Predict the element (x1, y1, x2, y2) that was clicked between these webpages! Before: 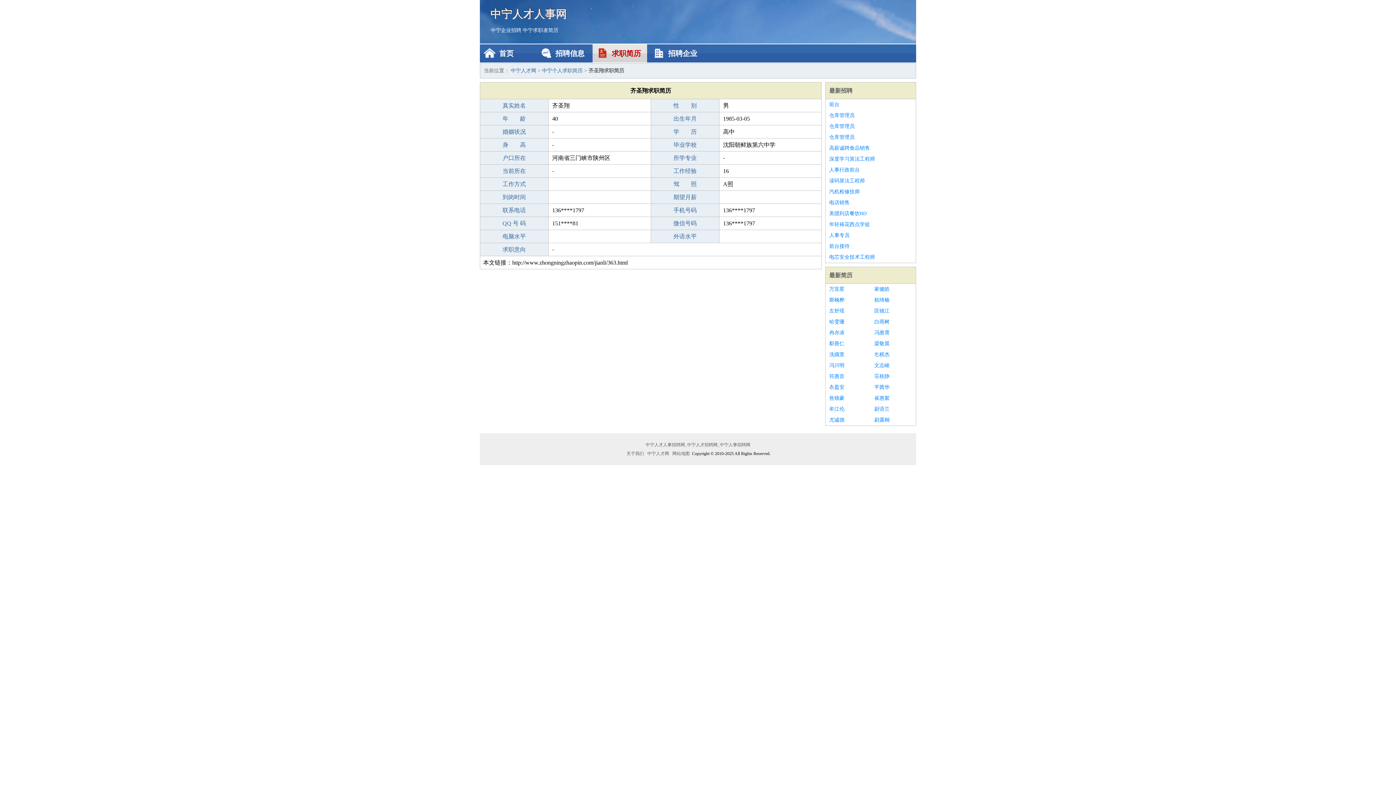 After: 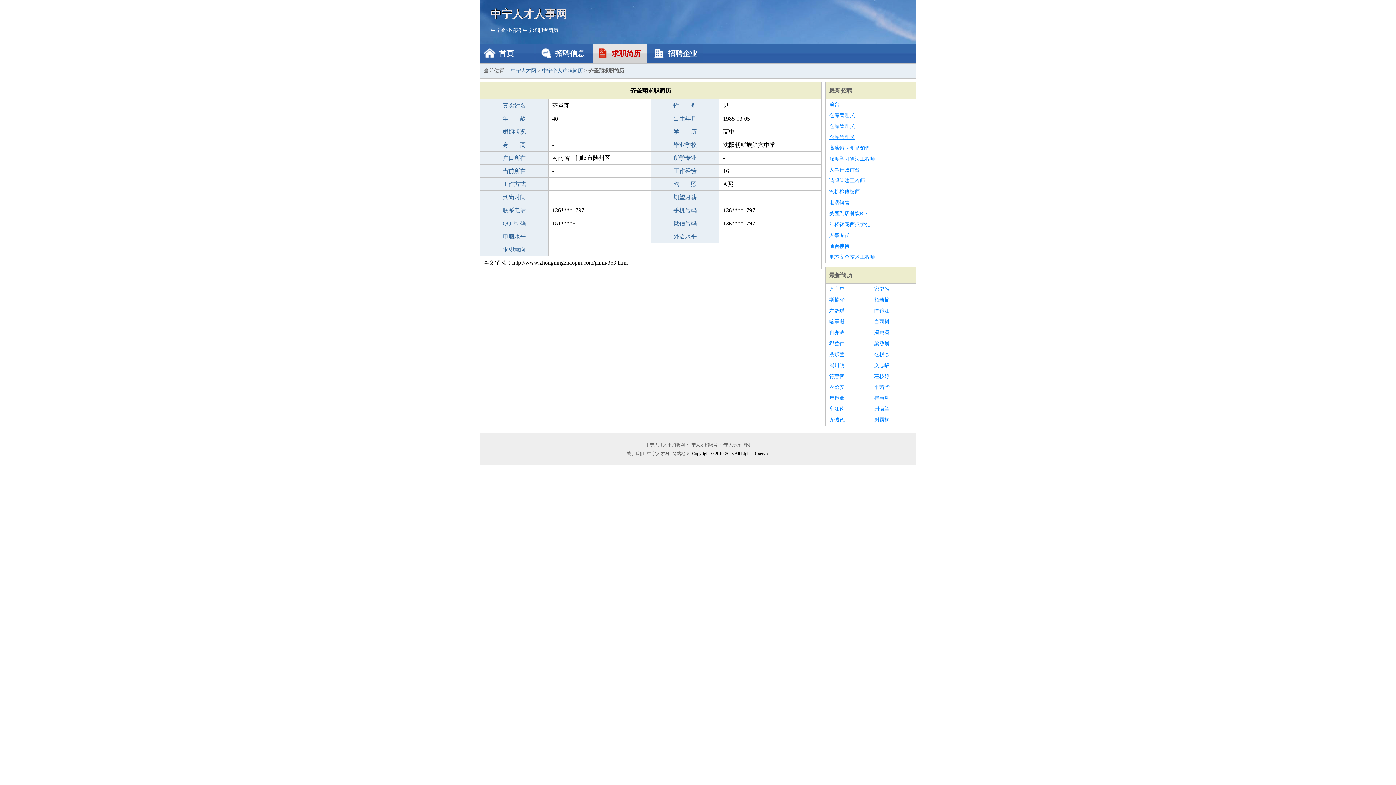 Action: label: 仓库管理员 bbox: (829, 132, 912, 142)